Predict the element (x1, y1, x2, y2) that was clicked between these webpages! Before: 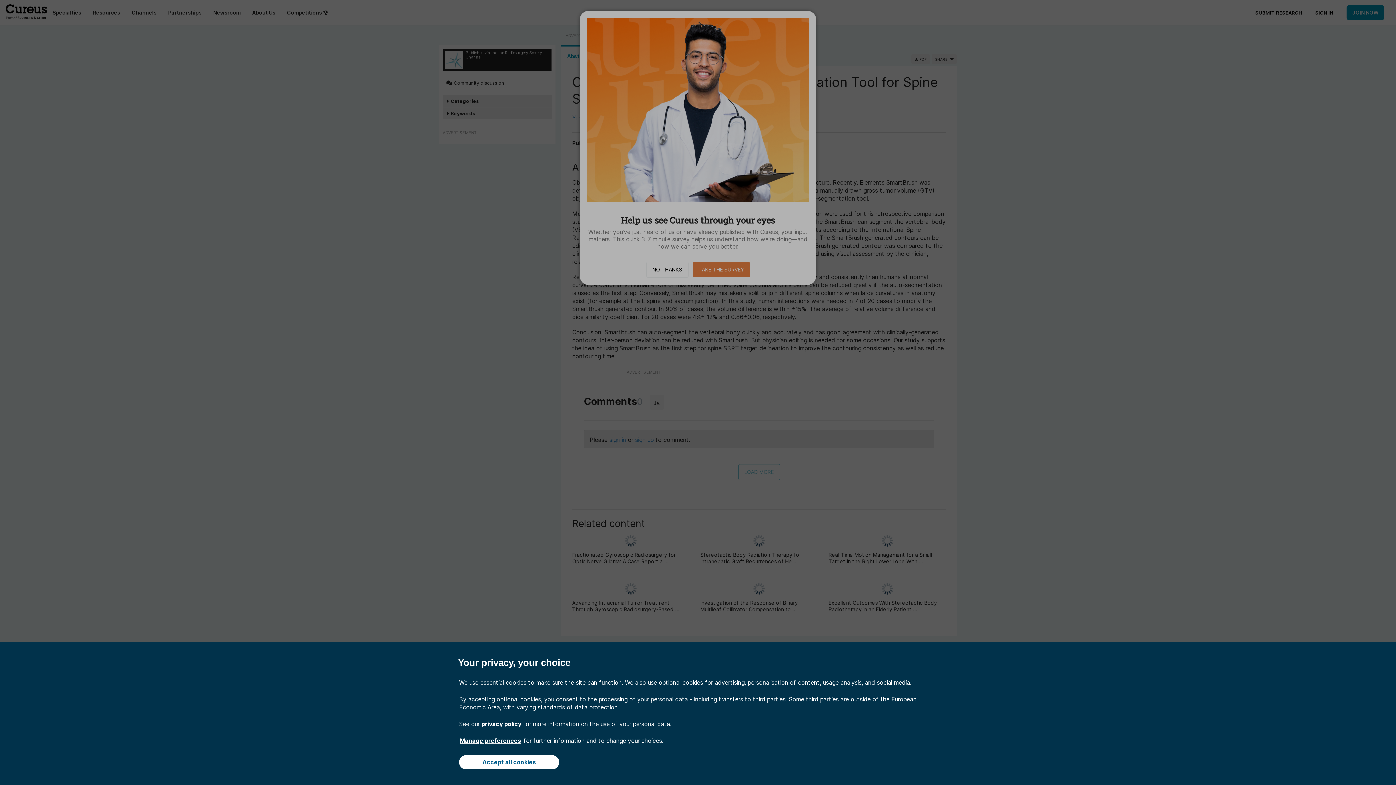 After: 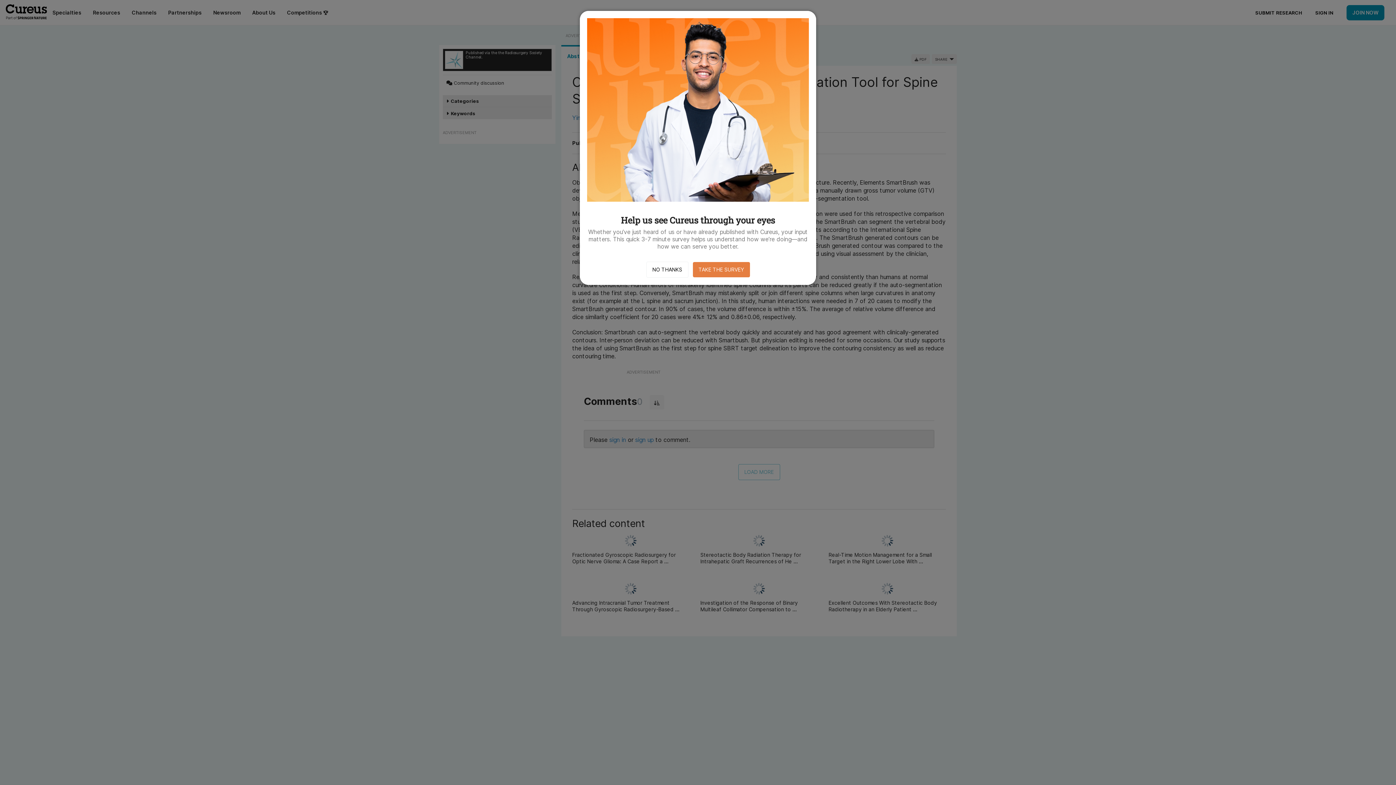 Action: label: Accept all cookies bbox: (459, 755, 559, 769)